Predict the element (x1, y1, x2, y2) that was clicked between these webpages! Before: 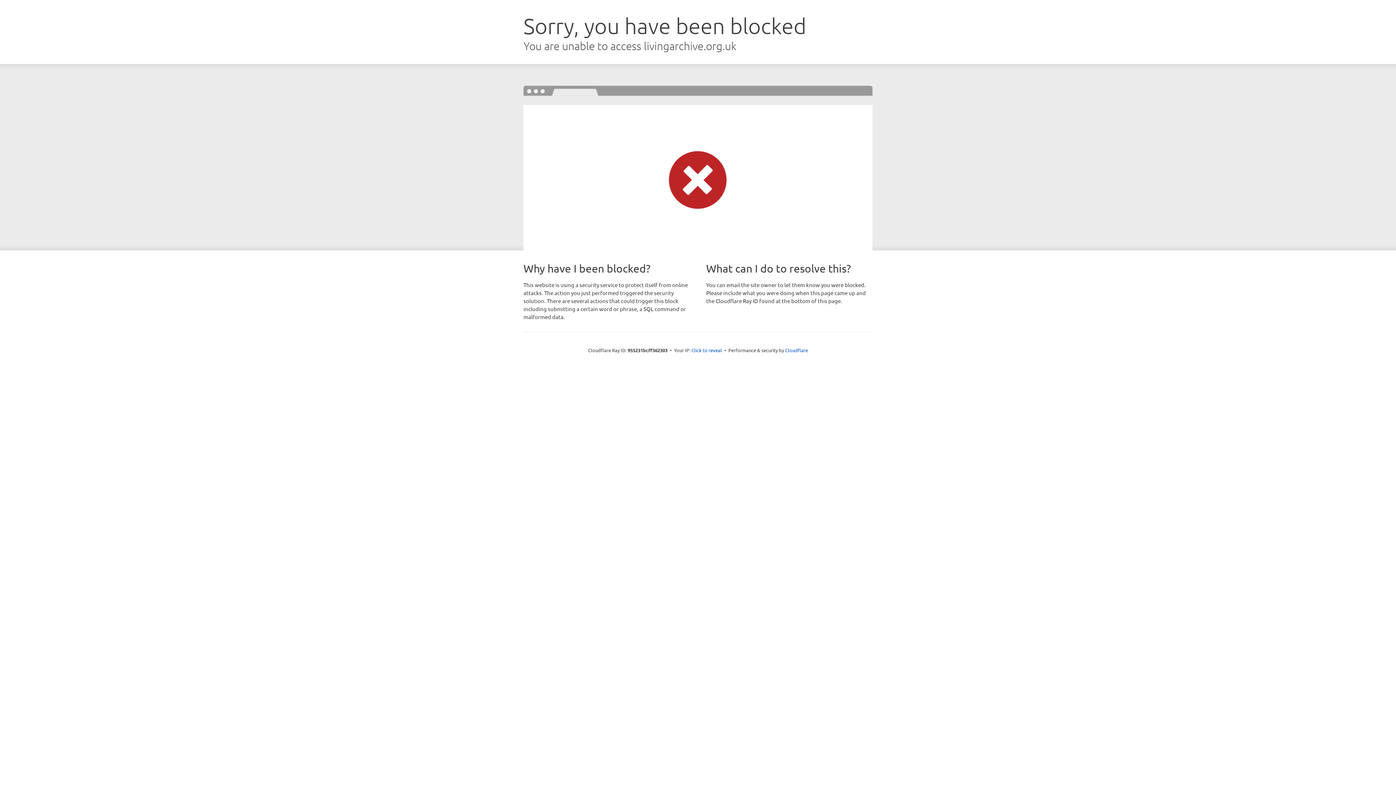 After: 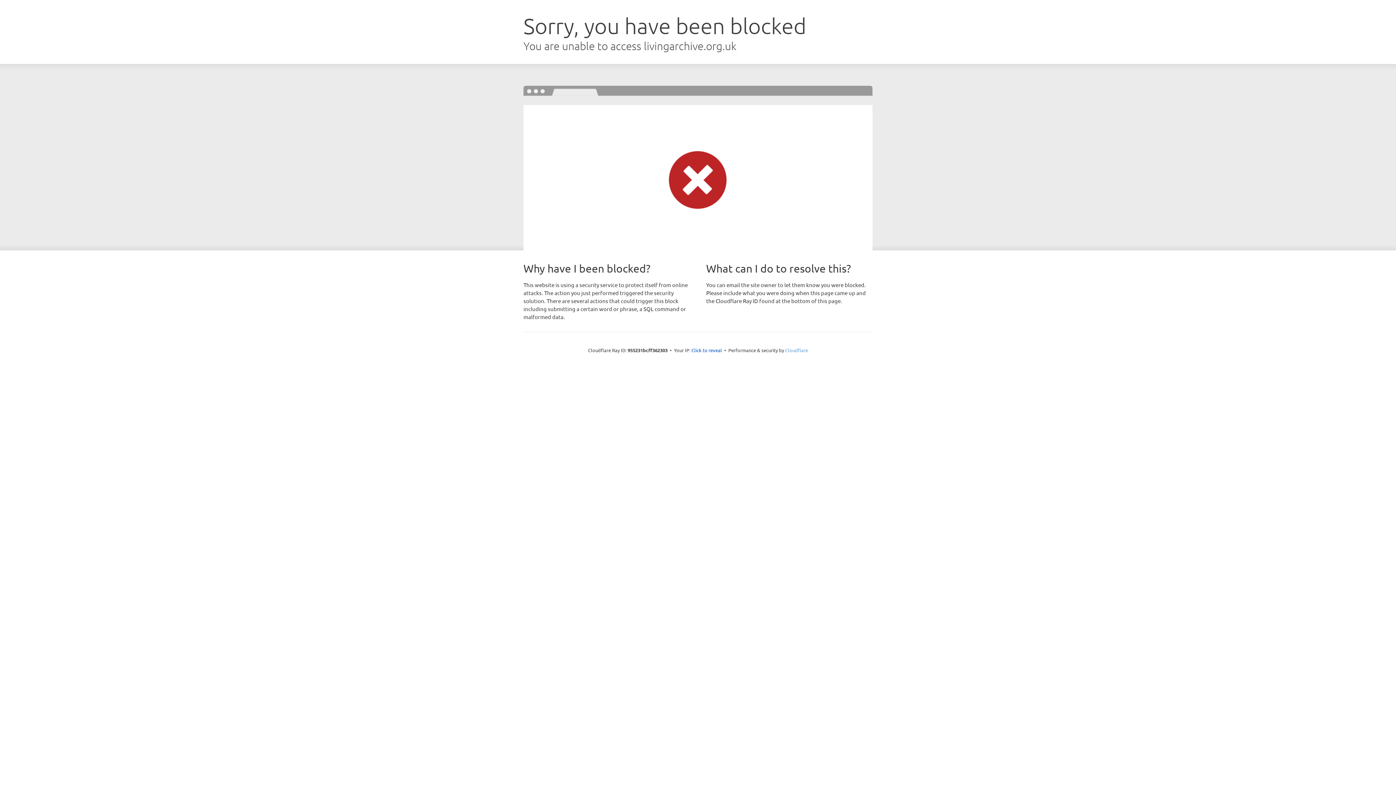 Action: bbox: (785, 347, 808, 353) label: Cloudflare